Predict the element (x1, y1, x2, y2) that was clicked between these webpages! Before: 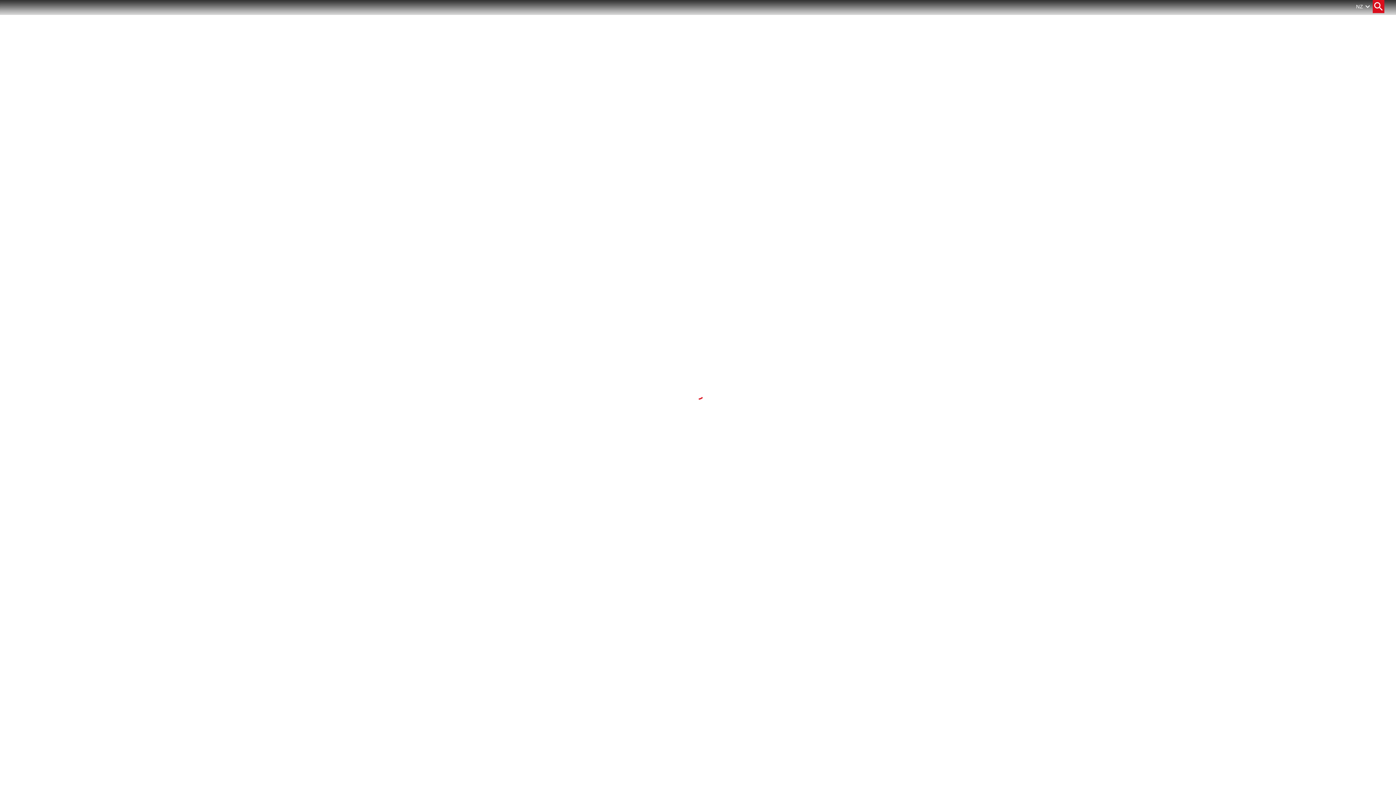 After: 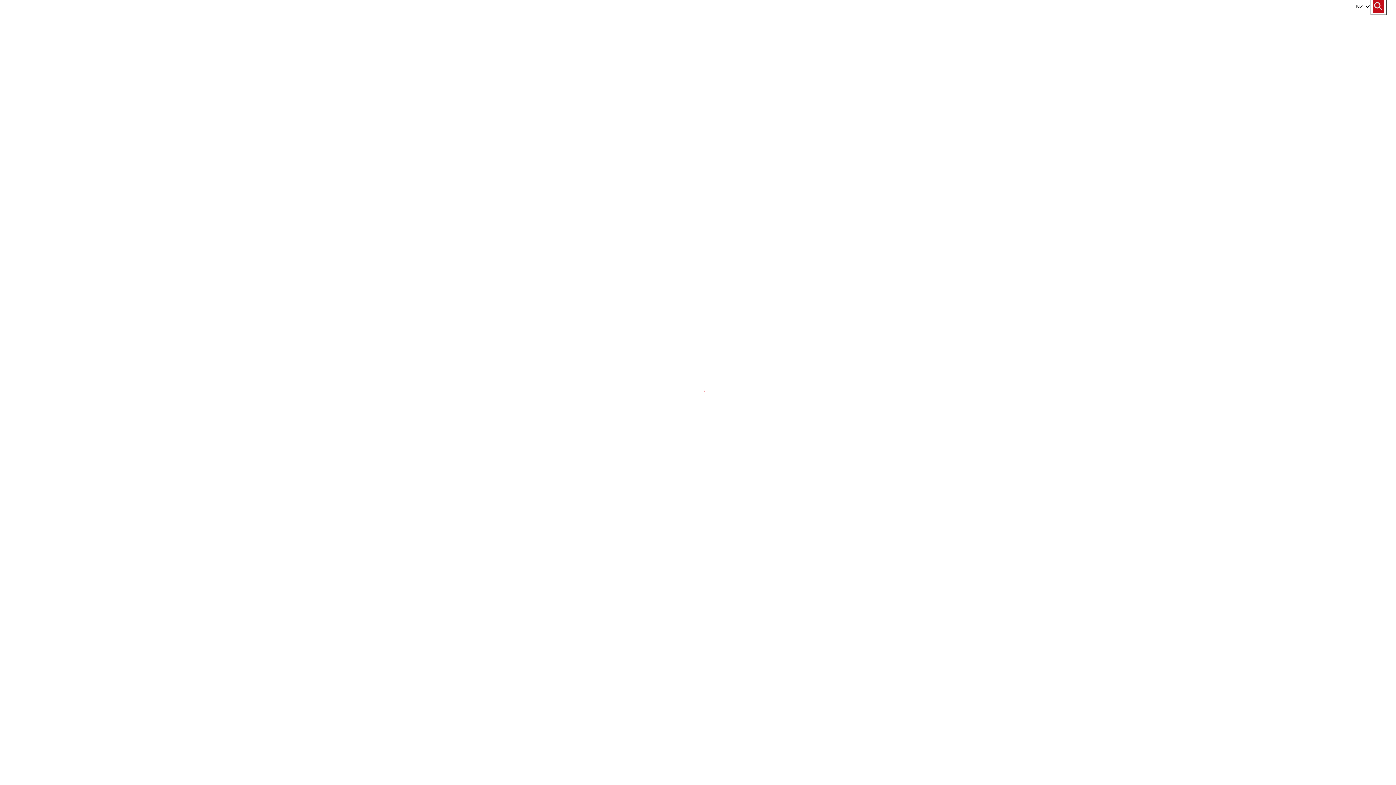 Action: bbox: (1373, 0, 1384, 13) label: Close search bar